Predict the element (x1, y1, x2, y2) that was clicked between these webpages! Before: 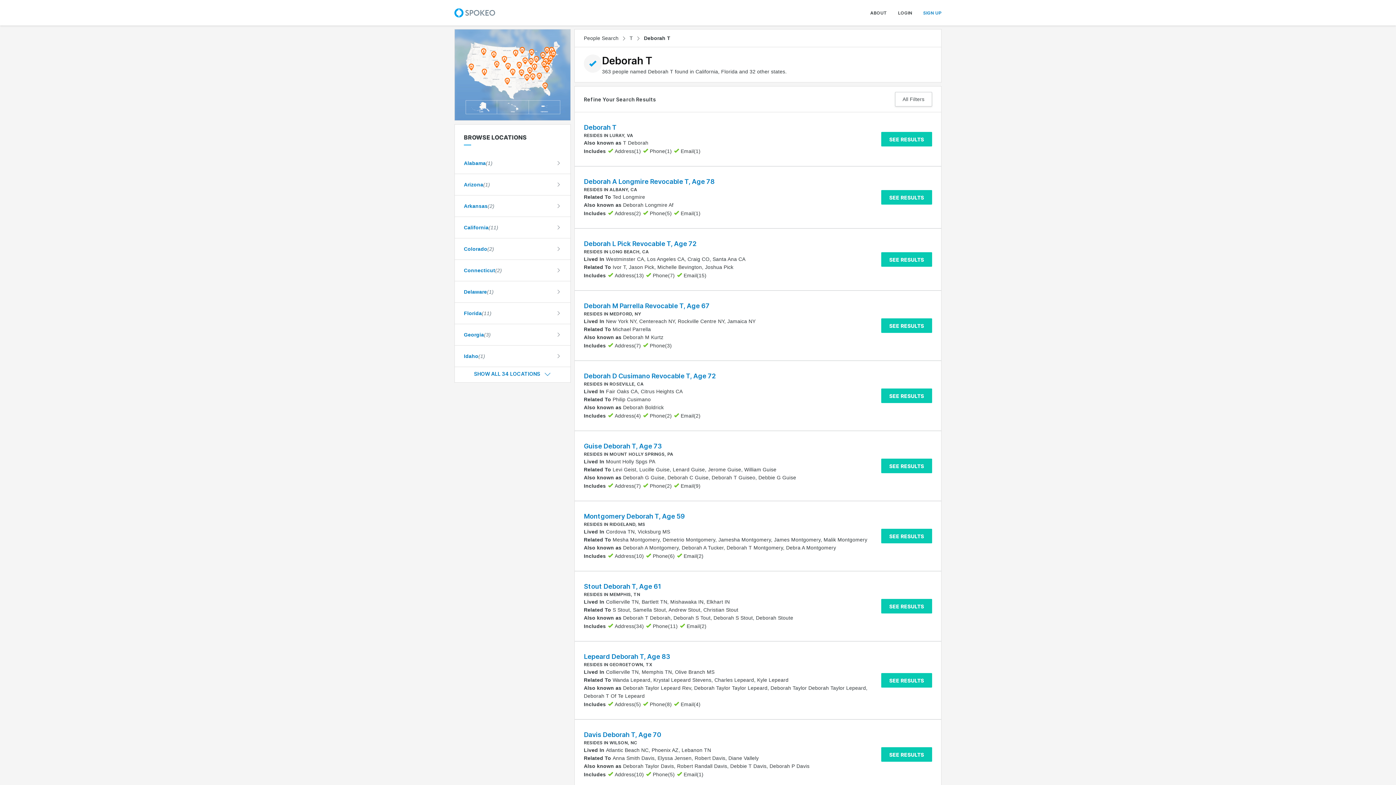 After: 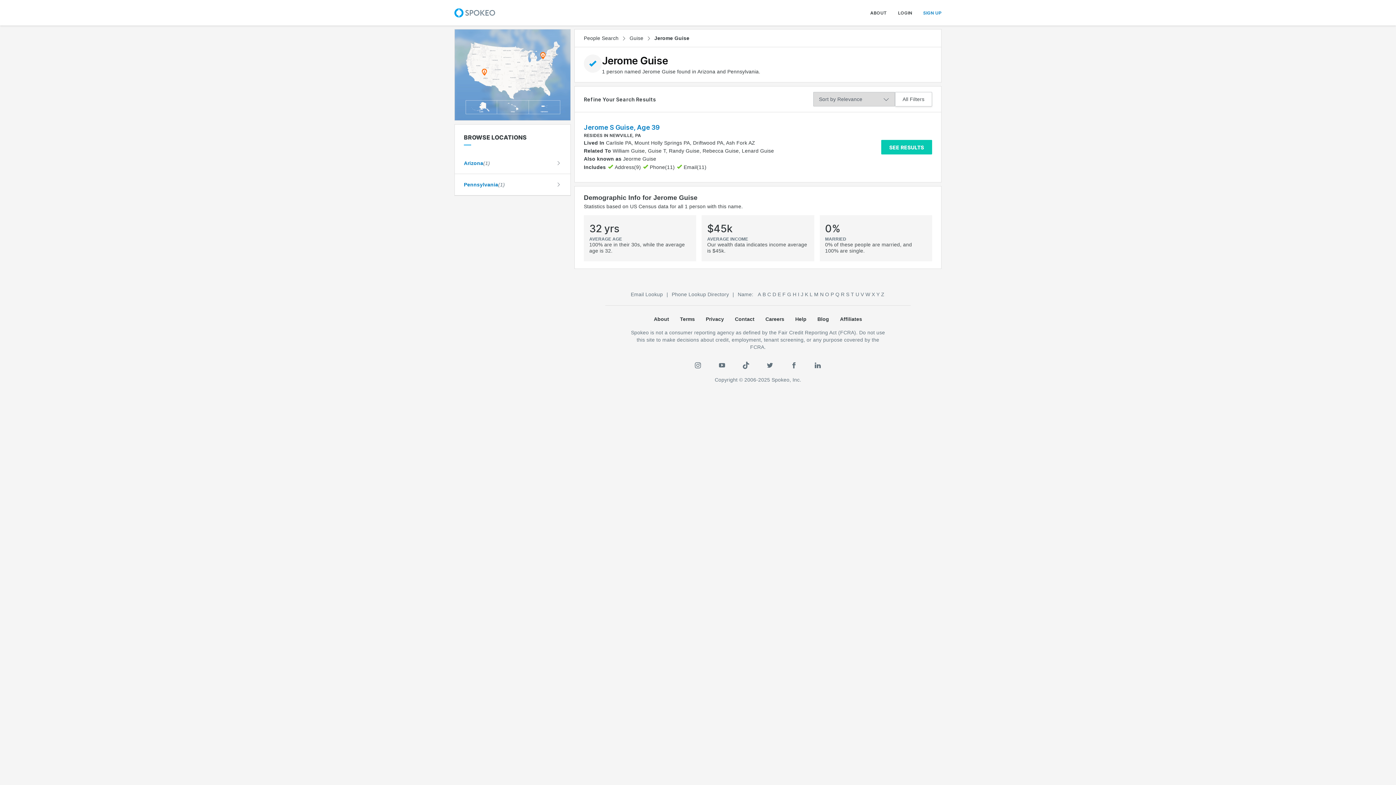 Action: label: Jerome Guise bbox: (708, 466, 741, 472)